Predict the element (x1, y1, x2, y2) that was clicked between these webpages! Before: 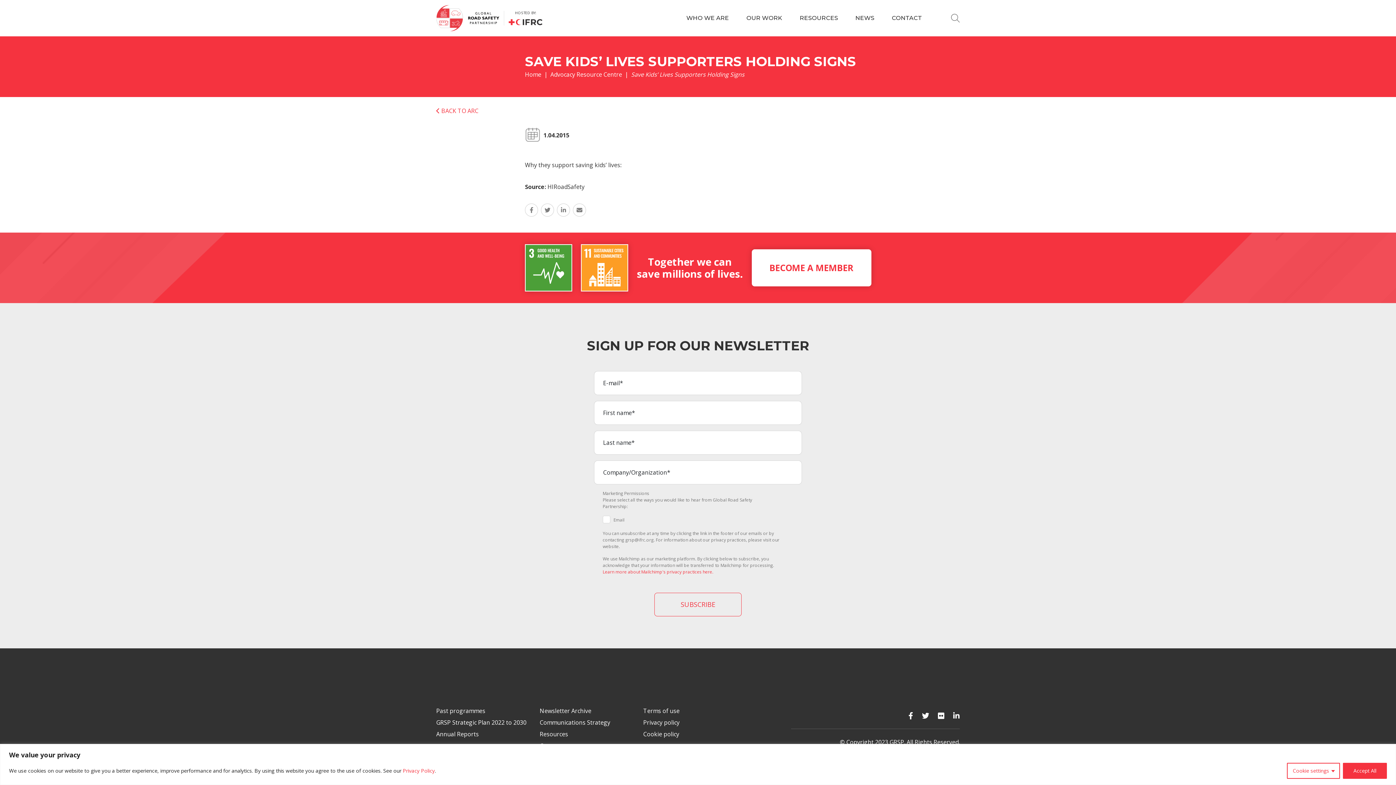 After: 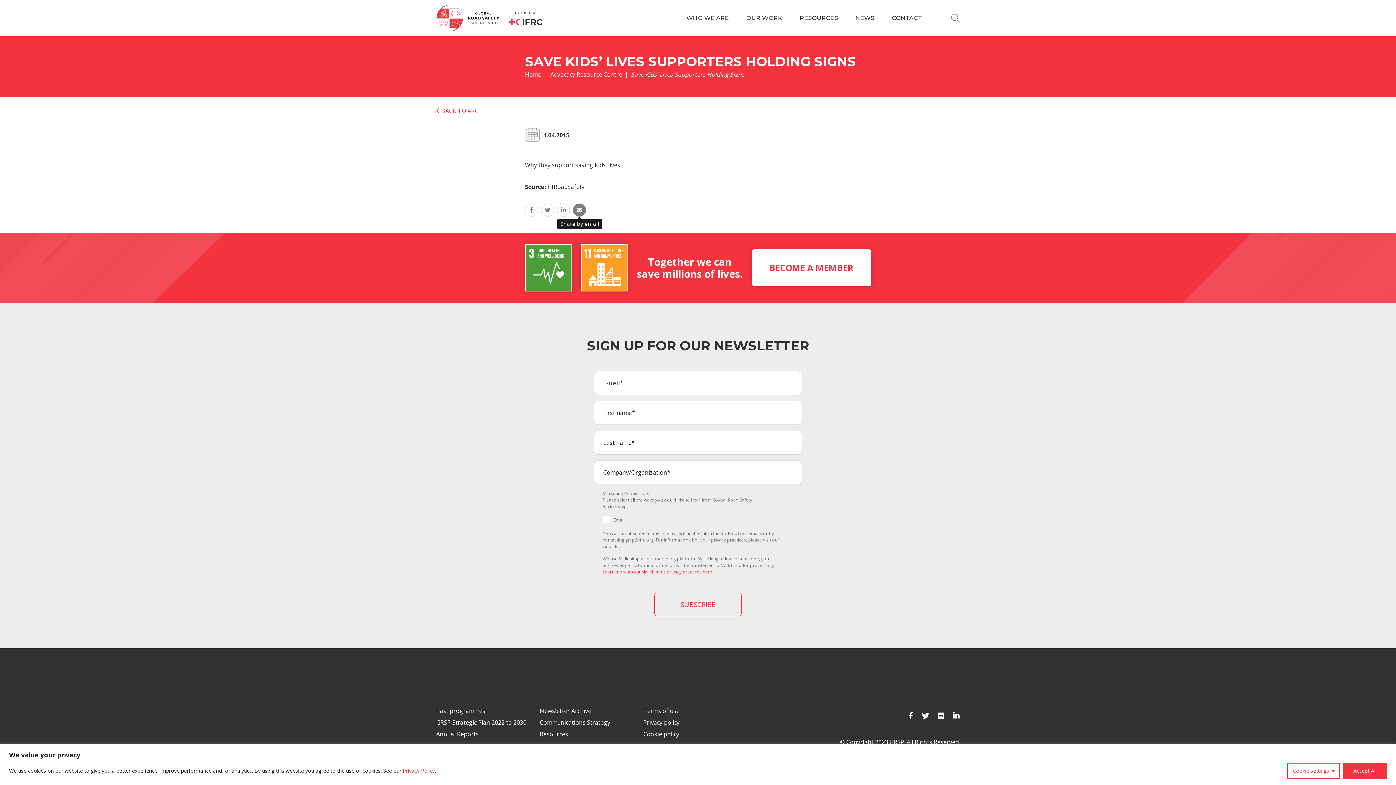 Action: label: Share by email bbox: (573, 203, 586, 216)